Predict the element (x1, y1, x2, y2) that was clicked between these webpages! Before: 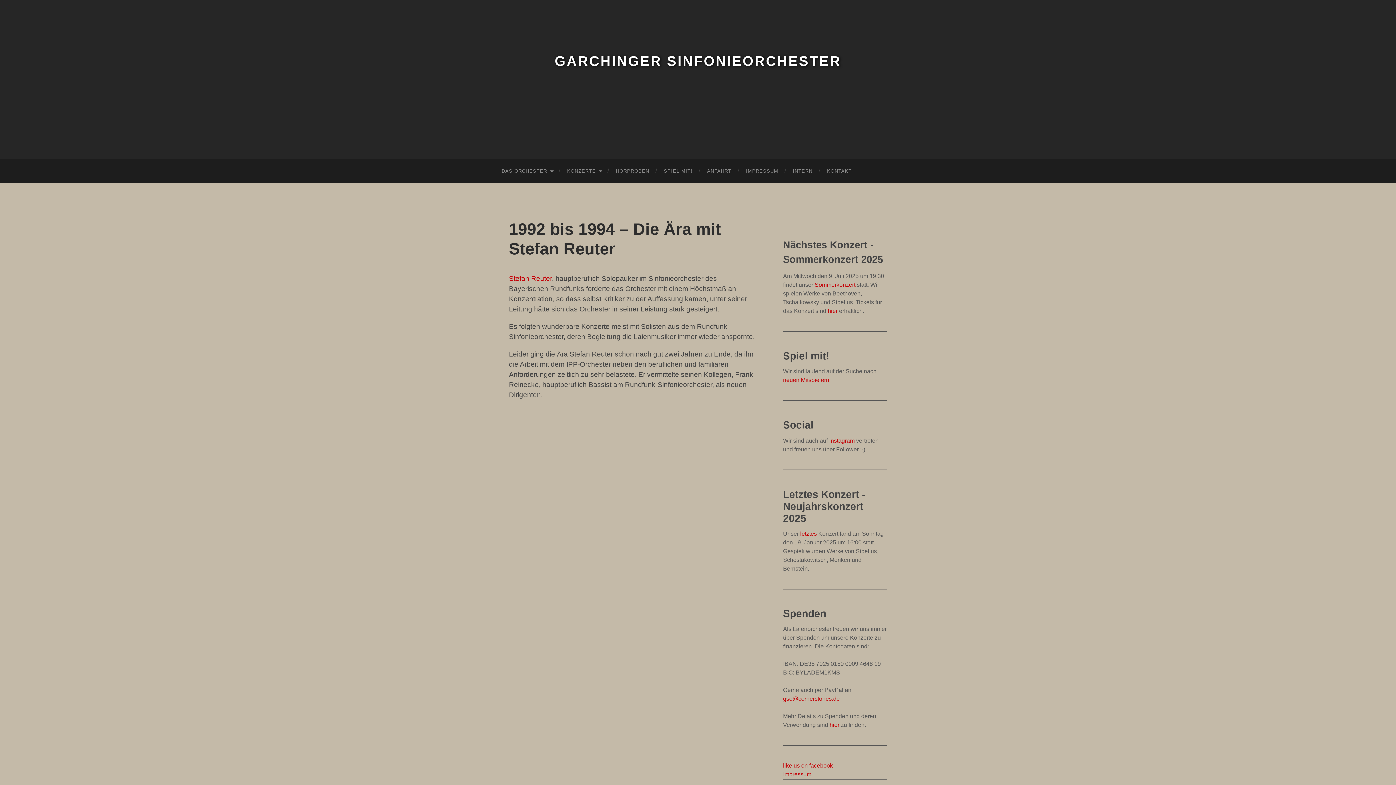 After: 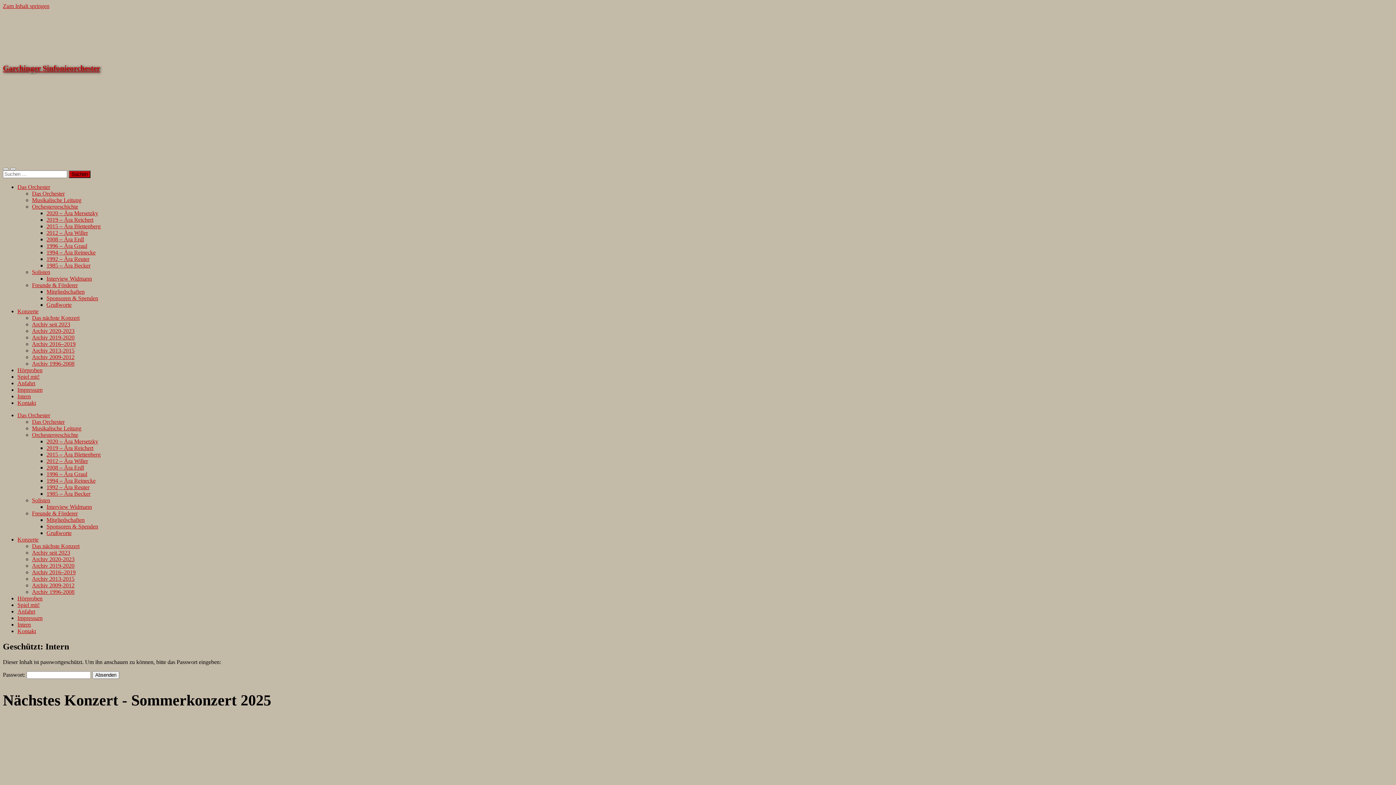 Action: bbox: (785, 158, 820, 183) label: INTERN